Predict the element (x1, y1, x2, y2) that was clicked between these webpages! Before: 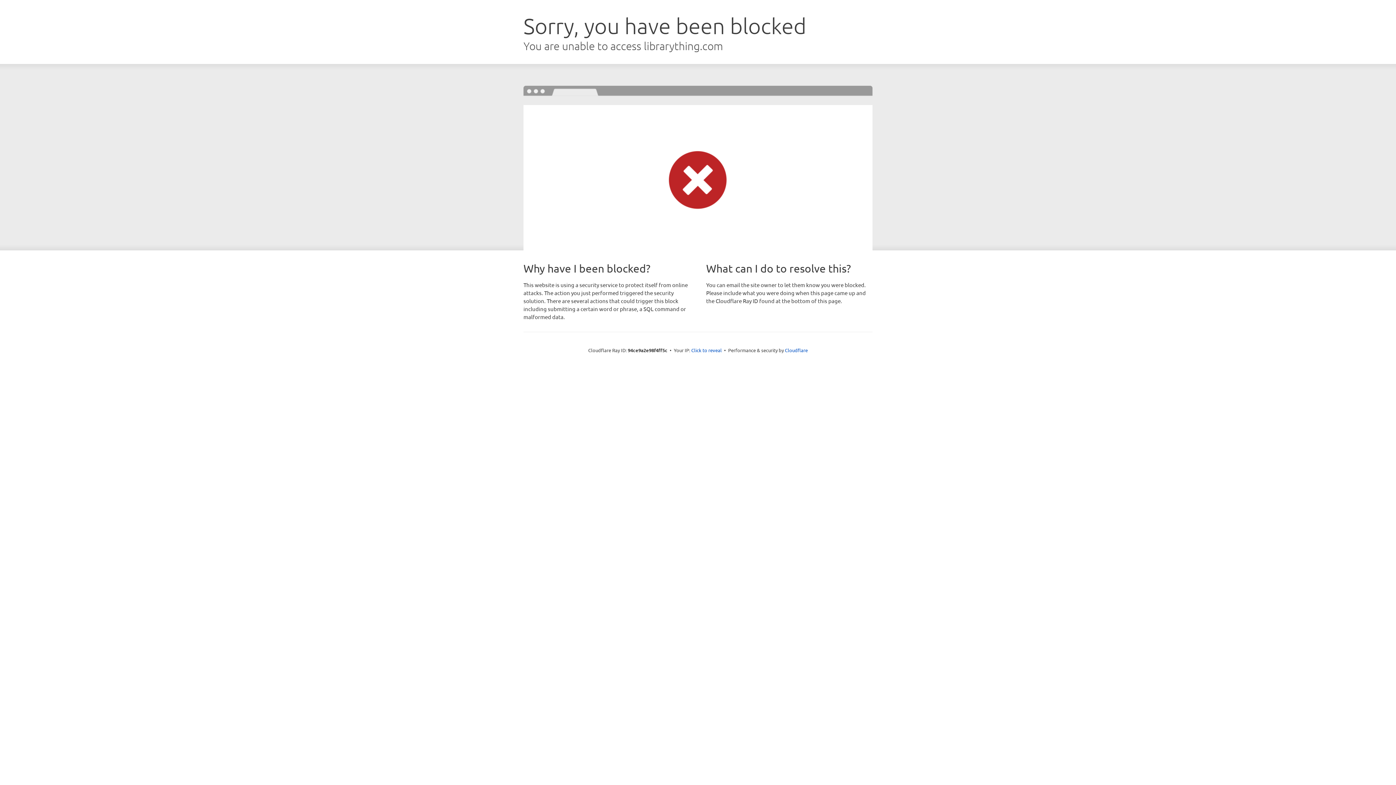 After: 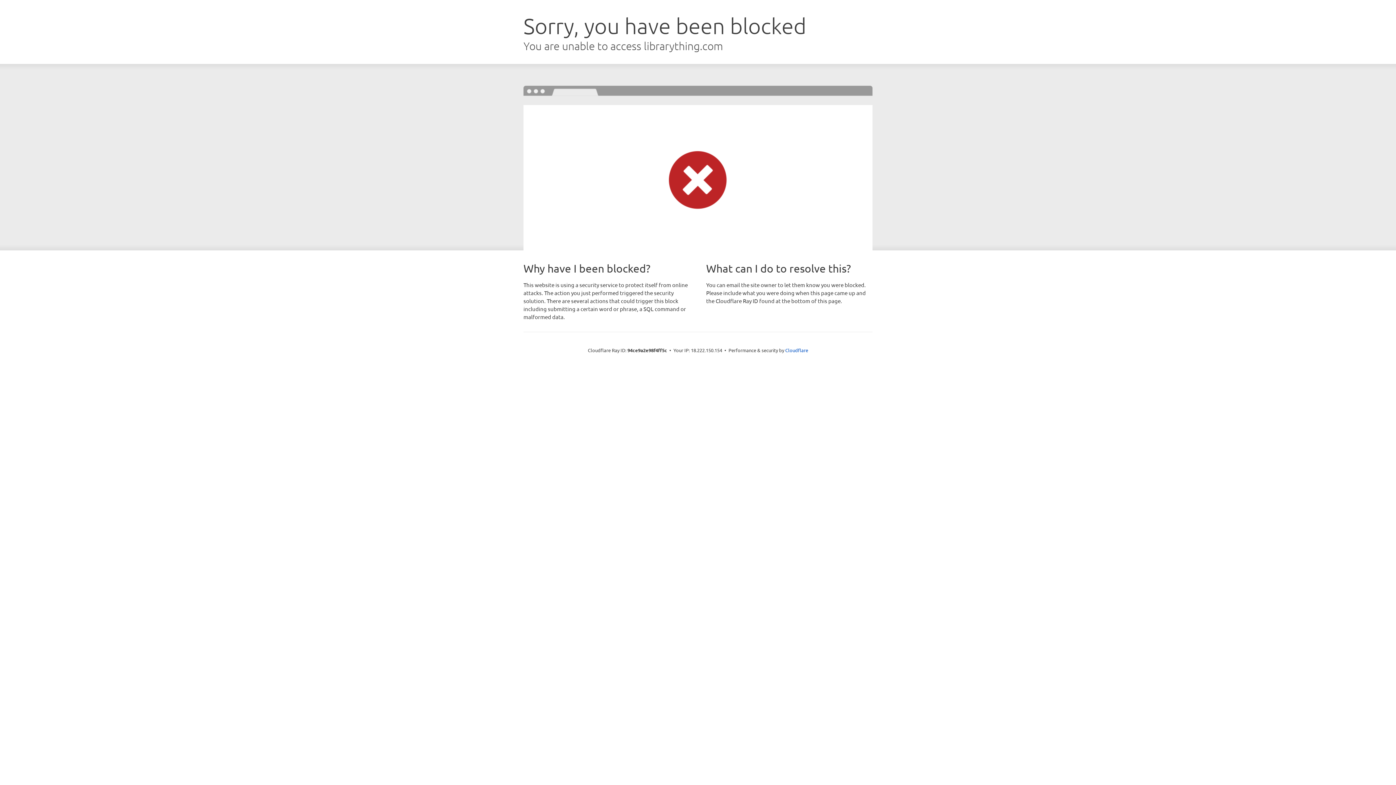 Action: bbox: (691, 346, 722, 353) label: Click to reveal